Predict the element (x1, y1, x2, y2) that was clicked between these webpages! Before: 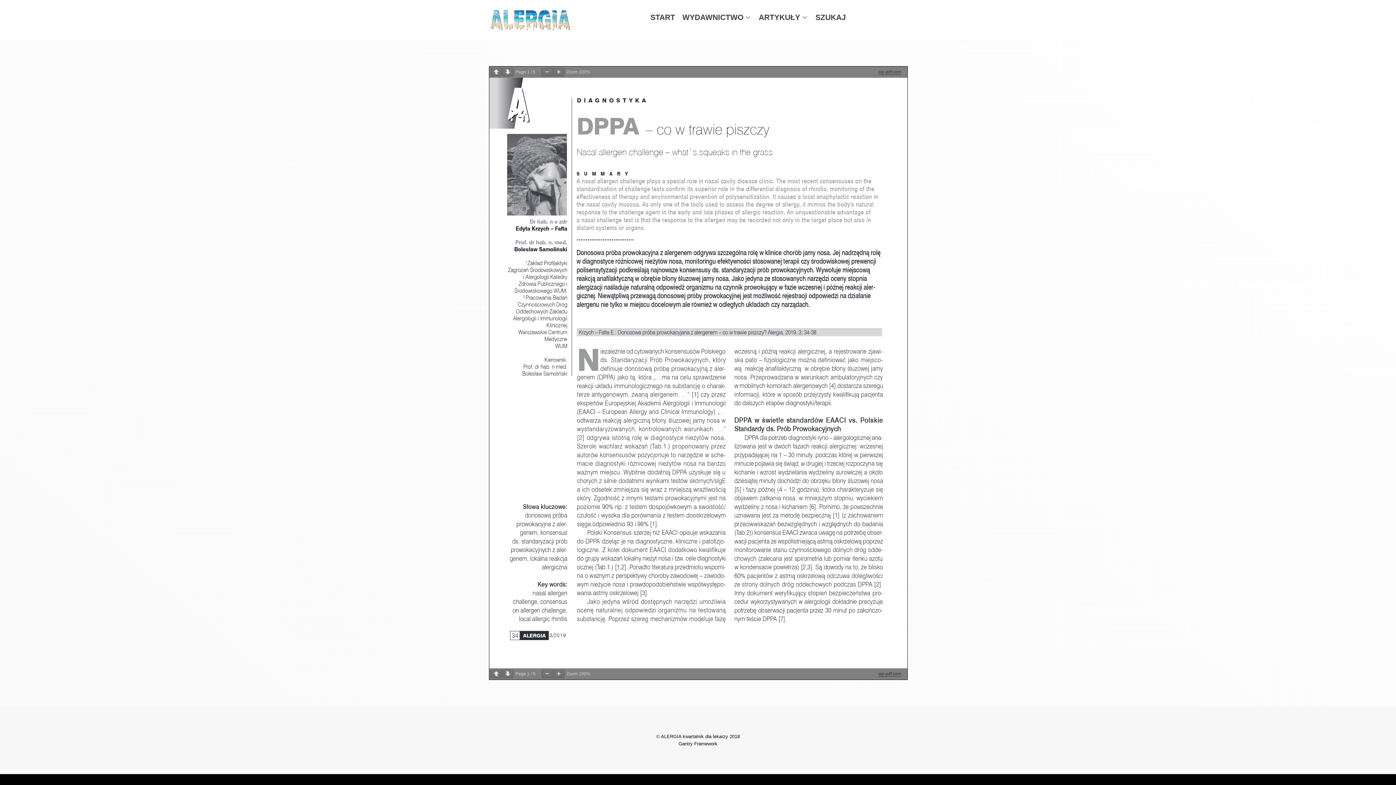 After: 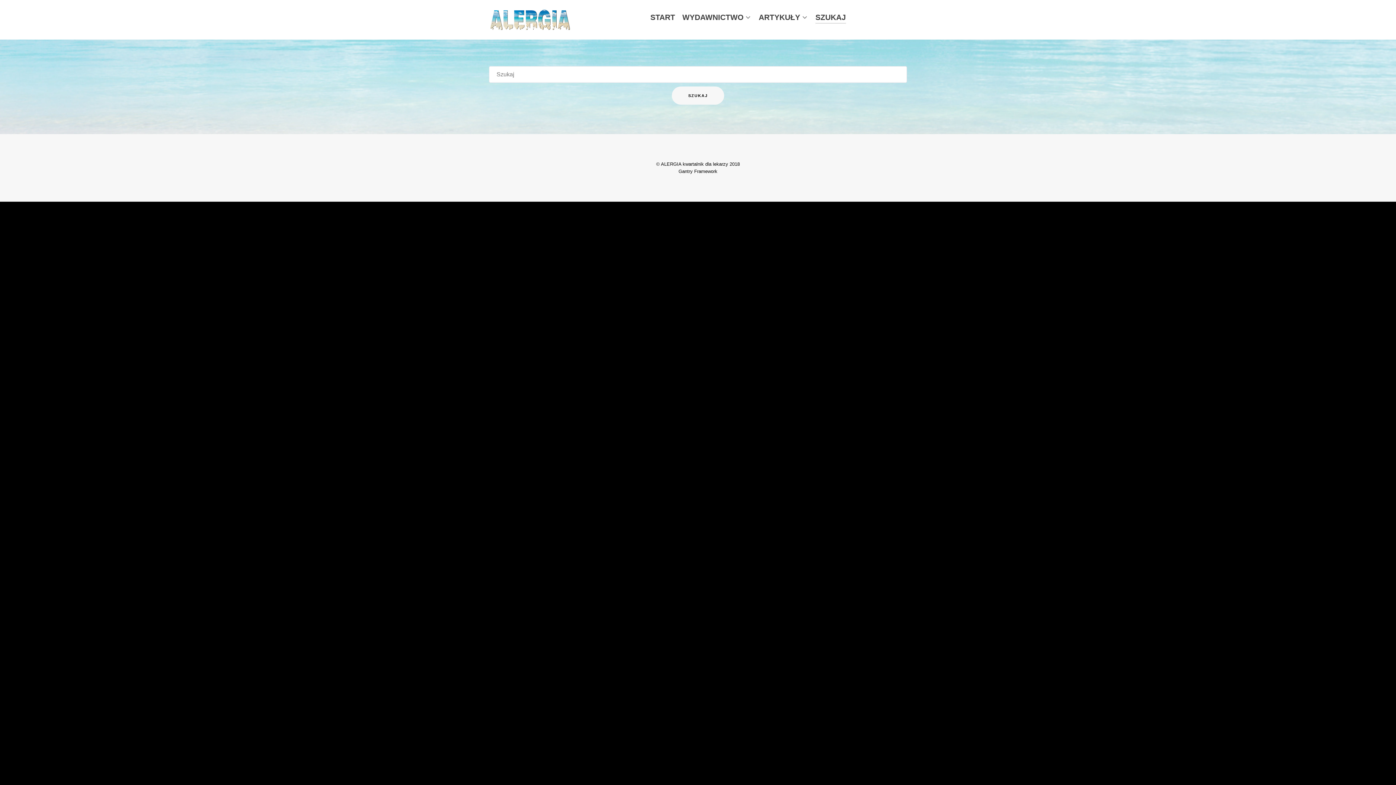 Action: label: SZUKAJ bbox: (815, 11, 846, 24)